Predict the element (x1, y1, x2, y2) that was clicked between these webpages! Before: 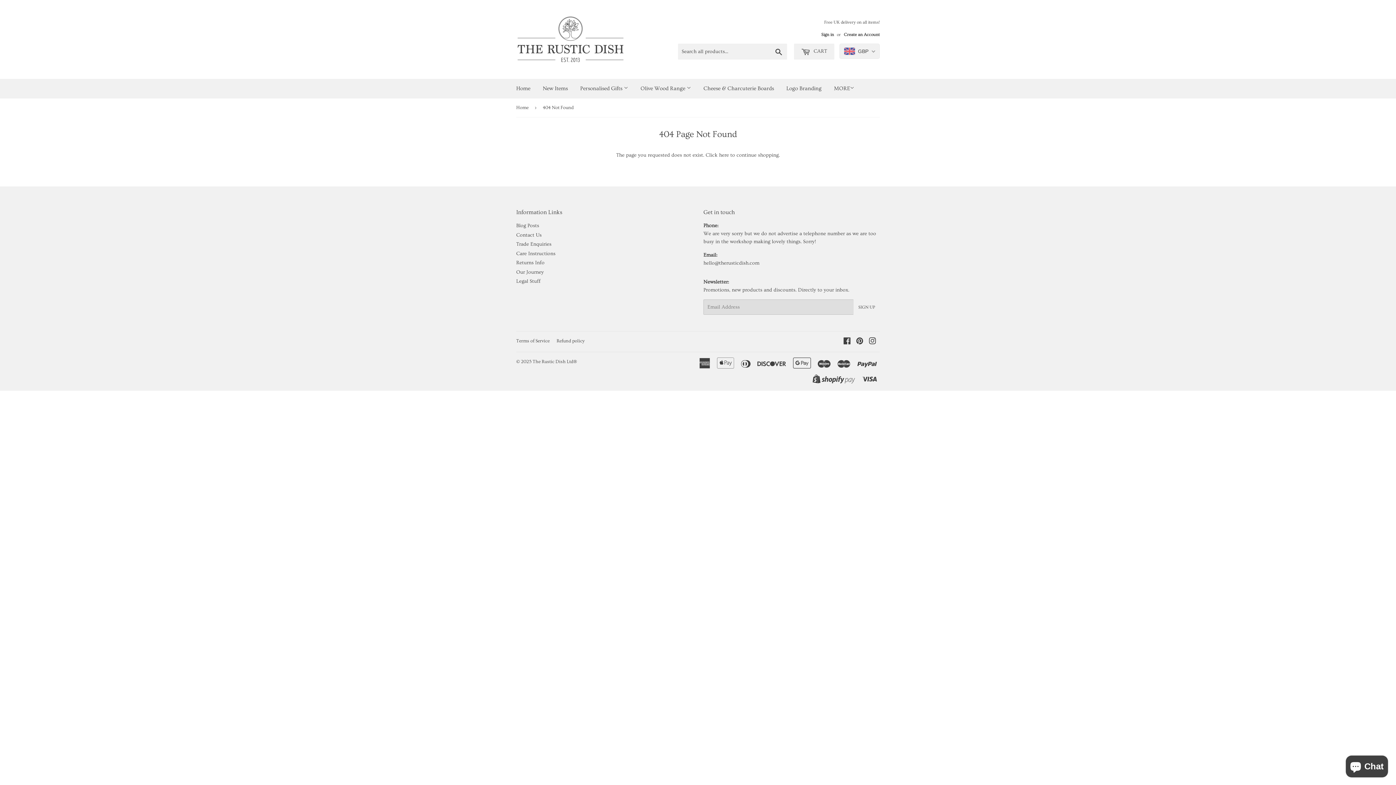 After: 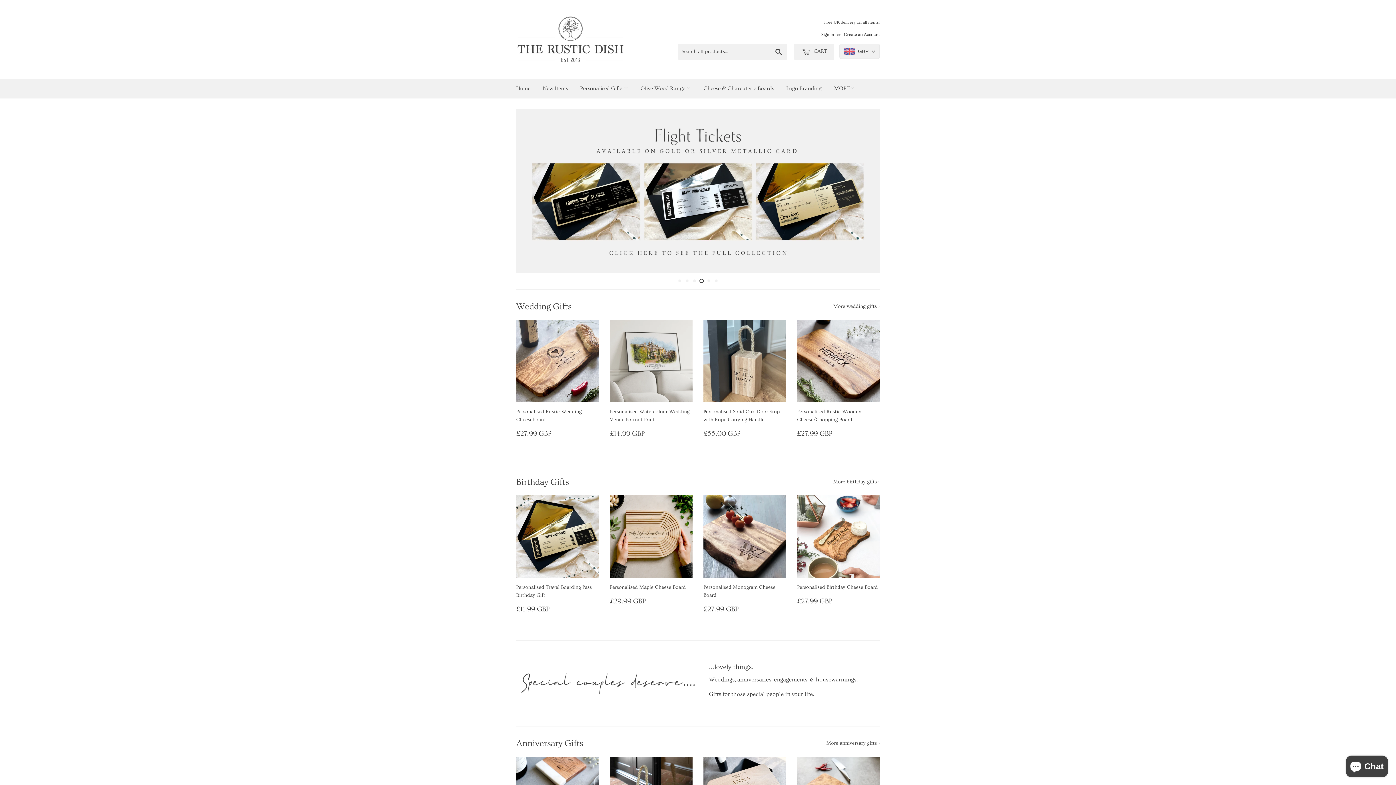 Action: label: The Rustic Dish Ltd® bbox: (532, 359, 577, 364)